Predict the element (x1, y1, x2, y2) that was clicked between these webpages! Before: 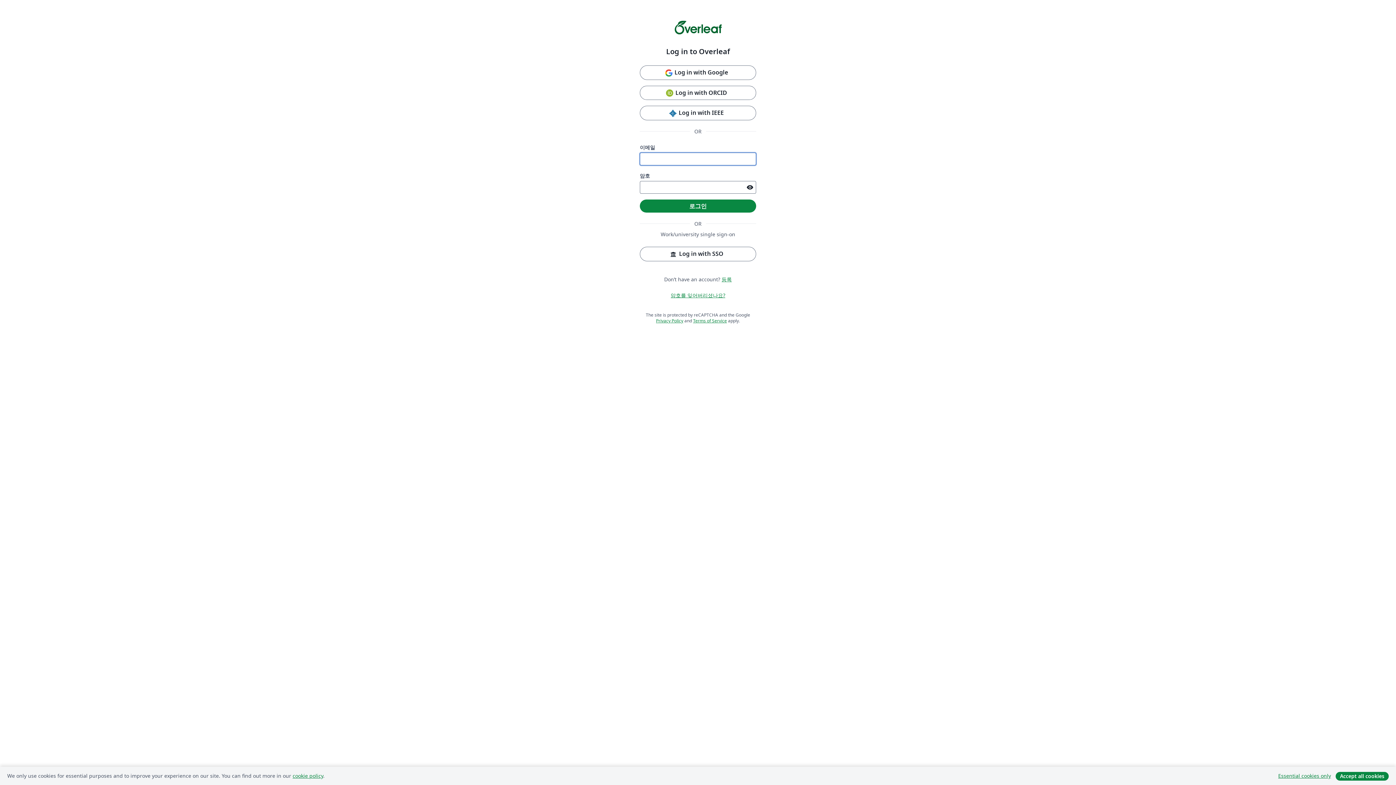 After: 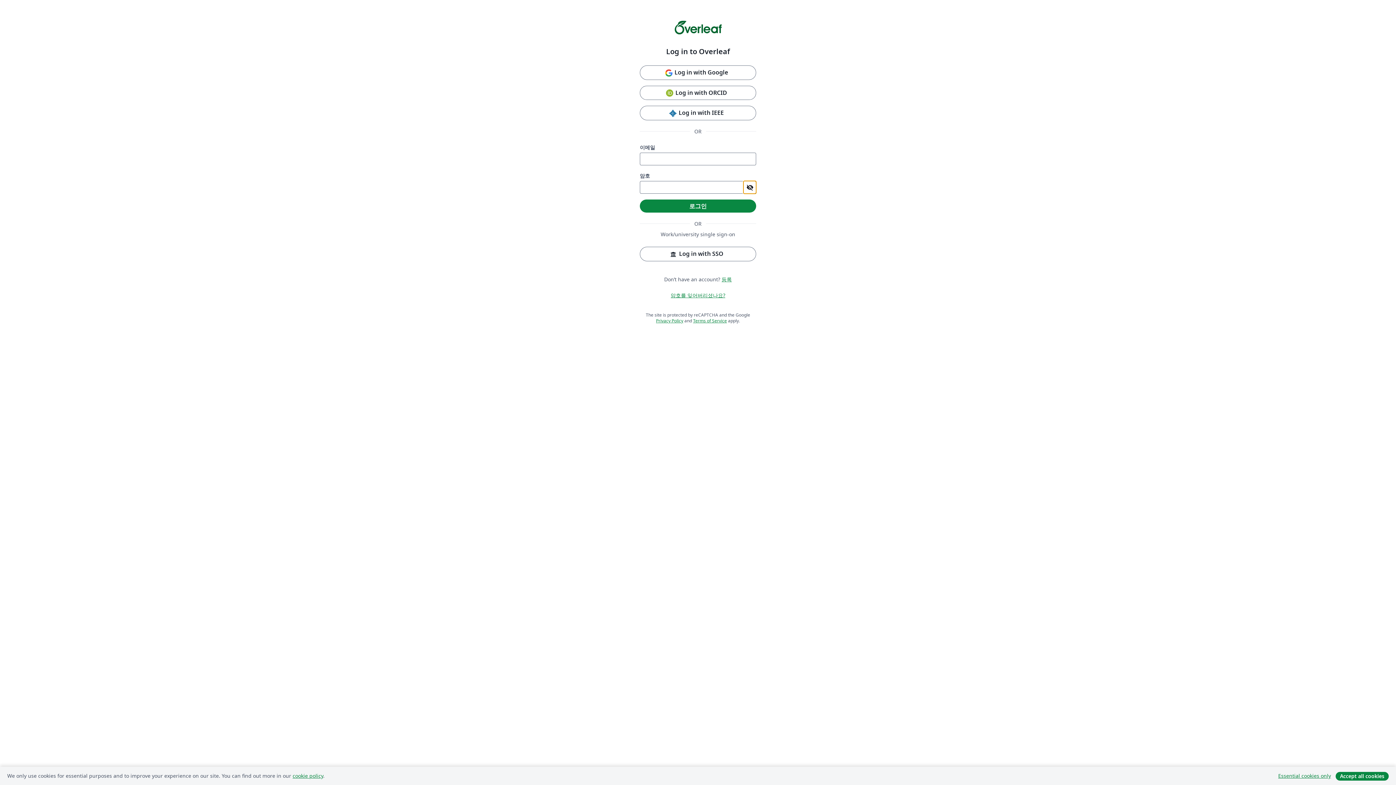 Action: bbox: (743, 181, 756, 193)